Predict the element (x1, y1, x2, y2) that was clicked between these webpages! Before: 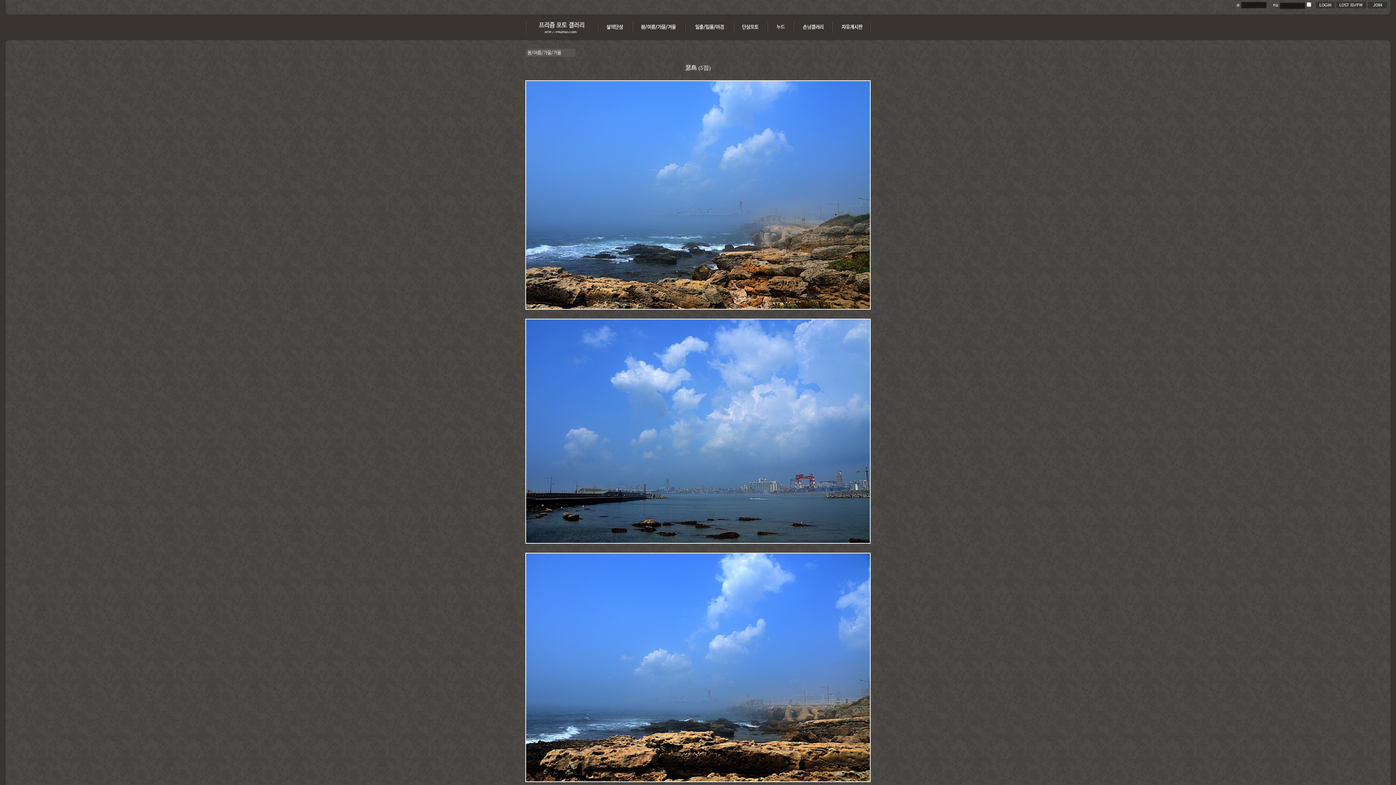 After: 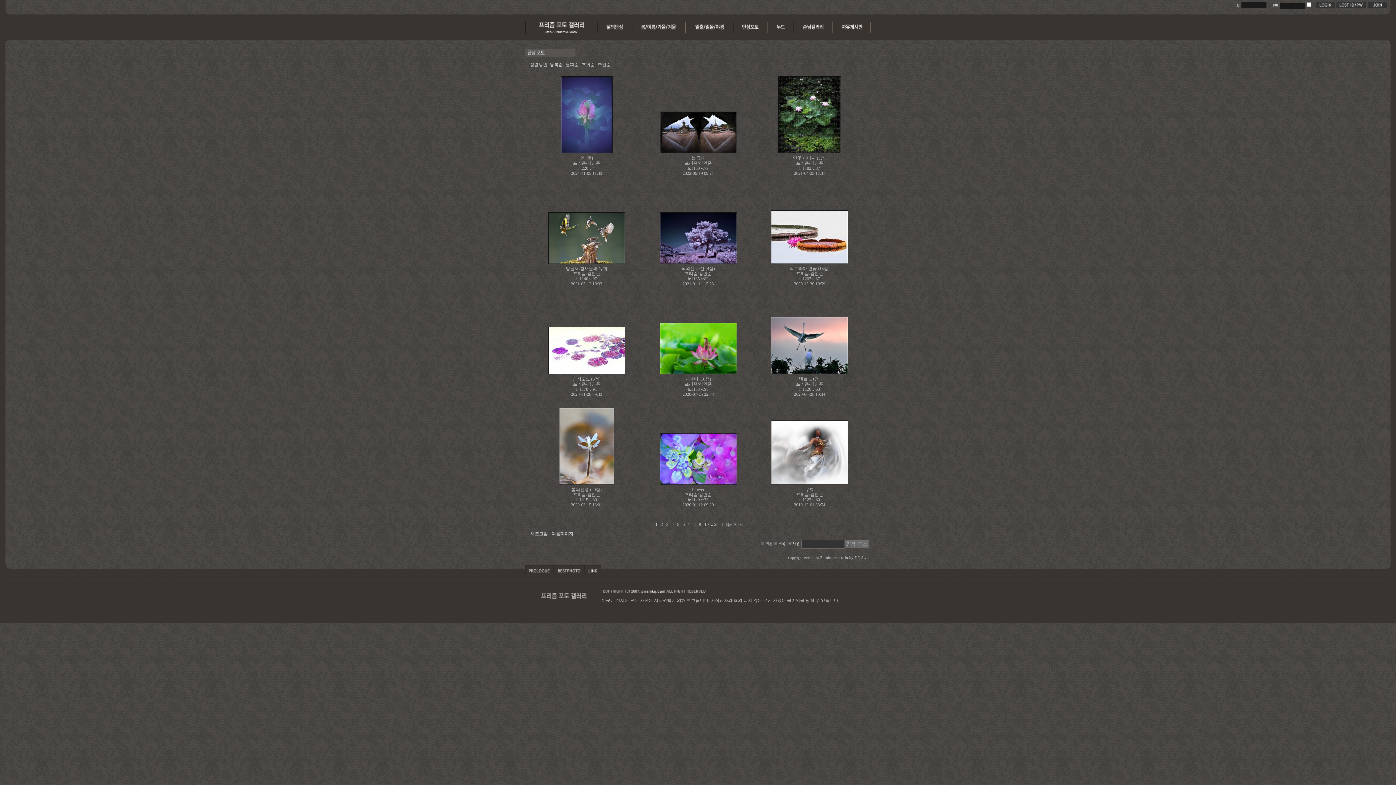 Action: bbox: (734, 30, 768, 35)